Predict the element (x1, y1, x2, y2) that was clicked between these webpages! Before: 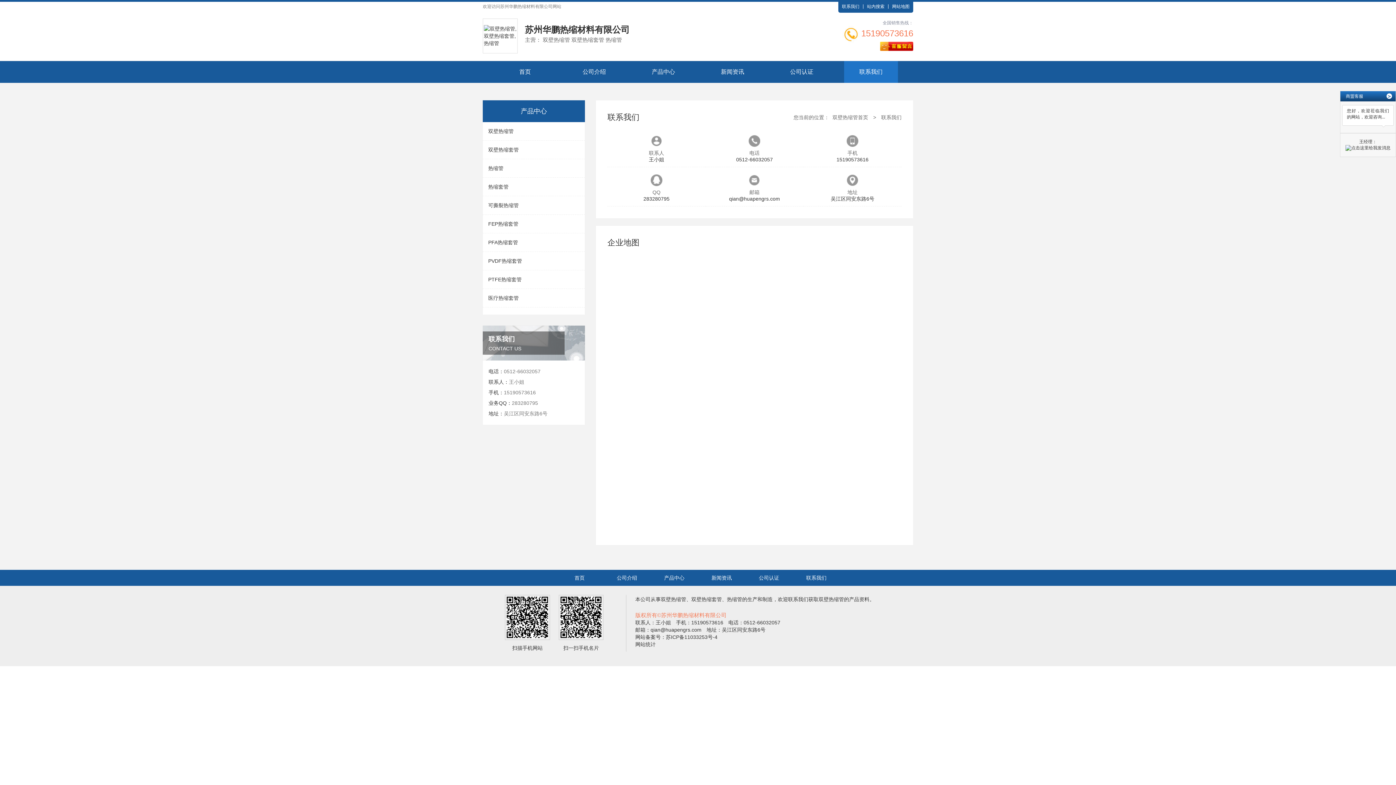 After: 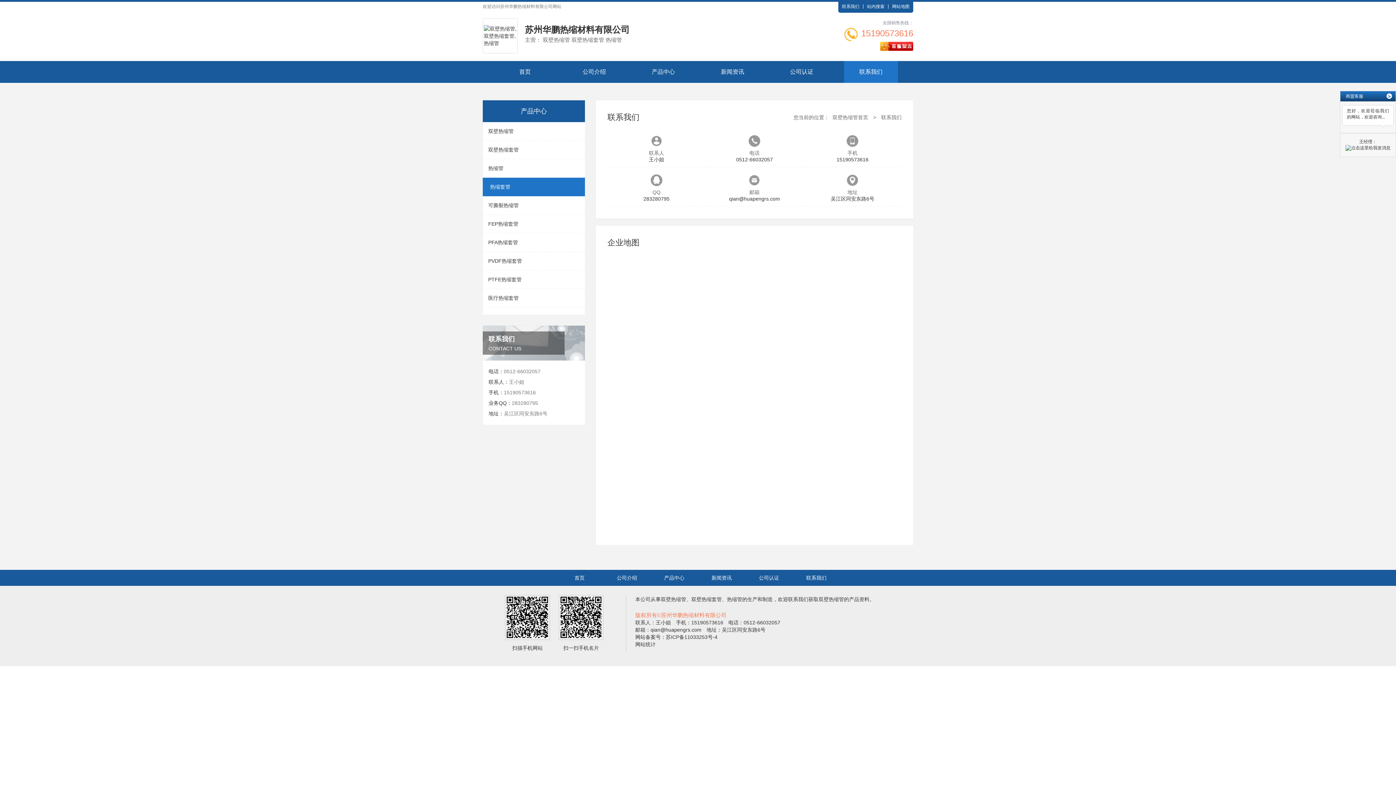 Action: label: 热缩套管 bbox: (482, 177, 585, 196)